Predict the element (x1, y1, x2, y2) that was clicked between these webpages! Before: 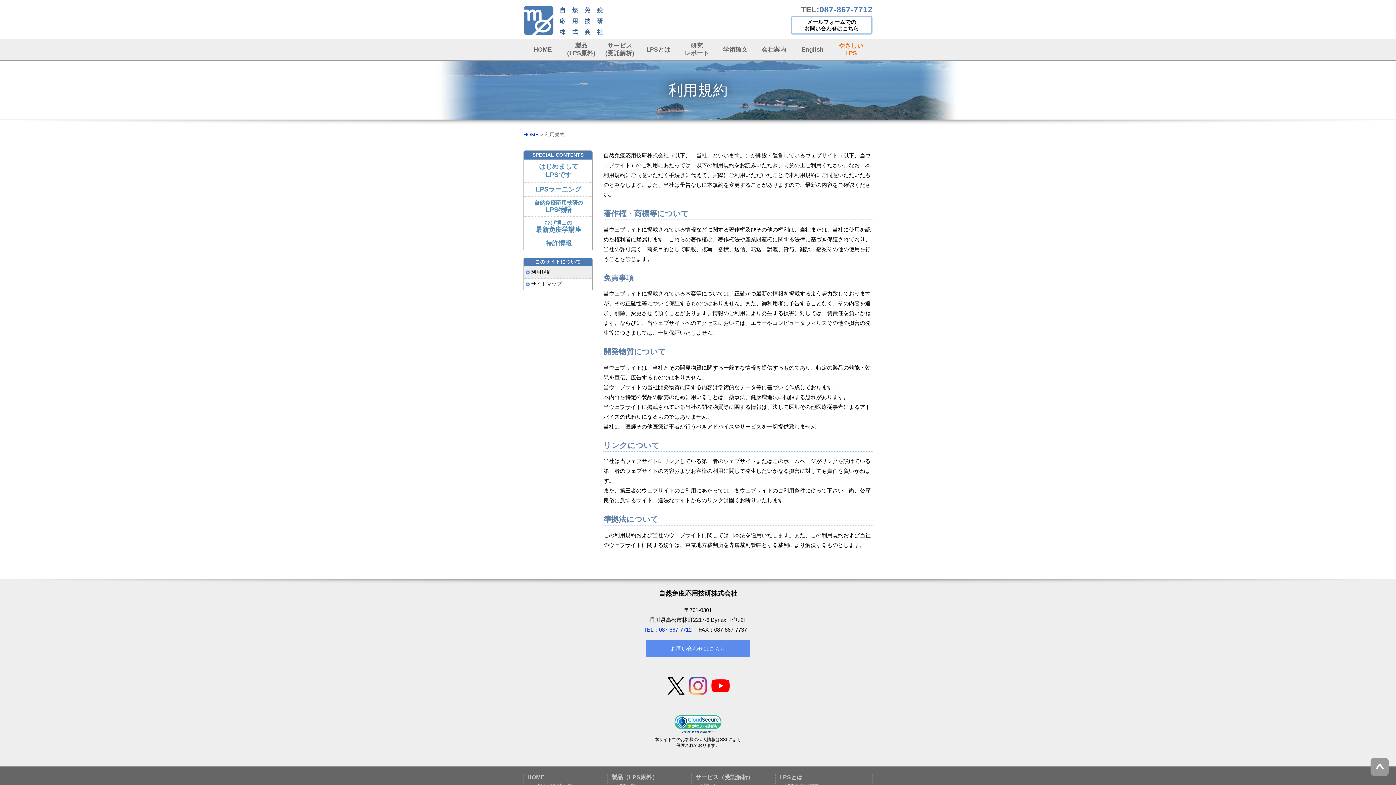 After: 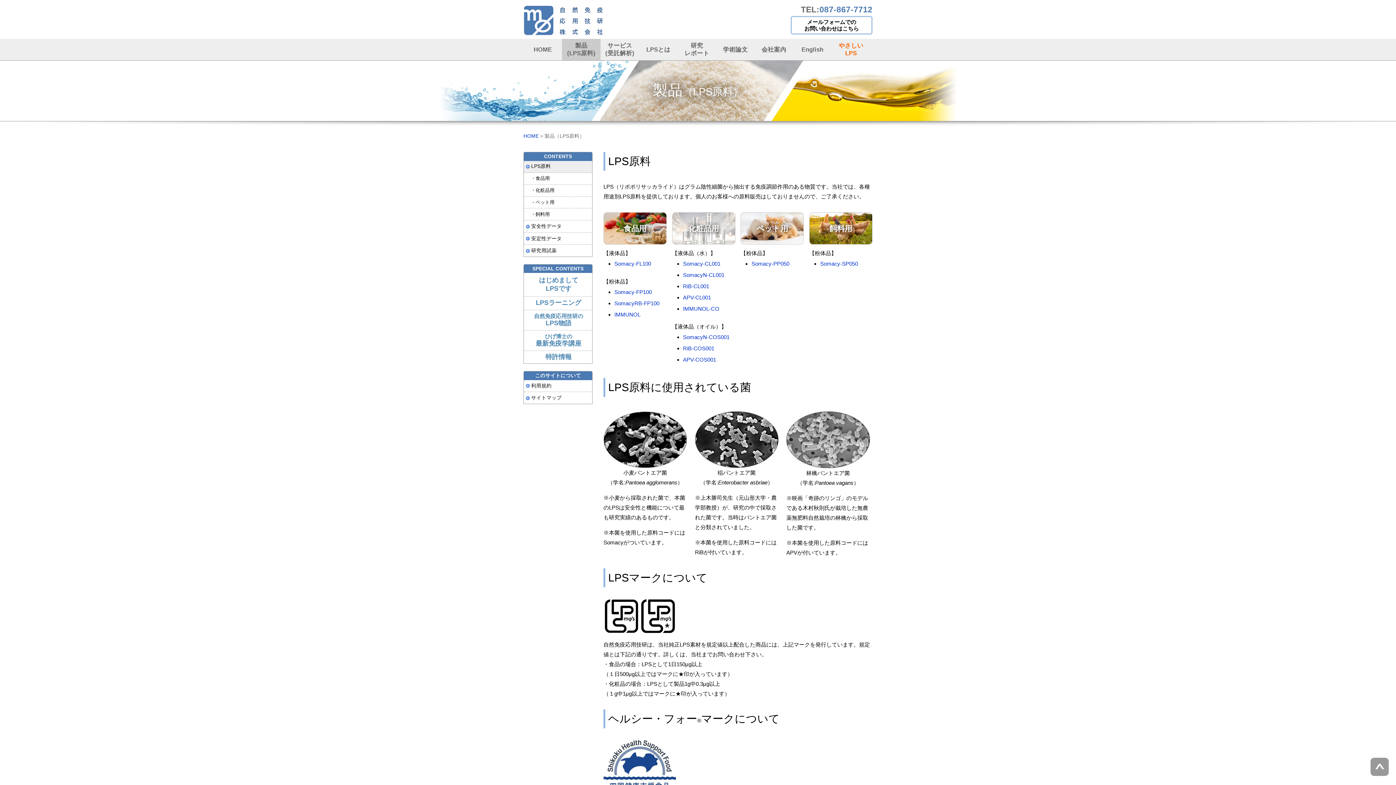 Action: bbox: (611, 774, 658, 780) label: 製品（LPS原料）